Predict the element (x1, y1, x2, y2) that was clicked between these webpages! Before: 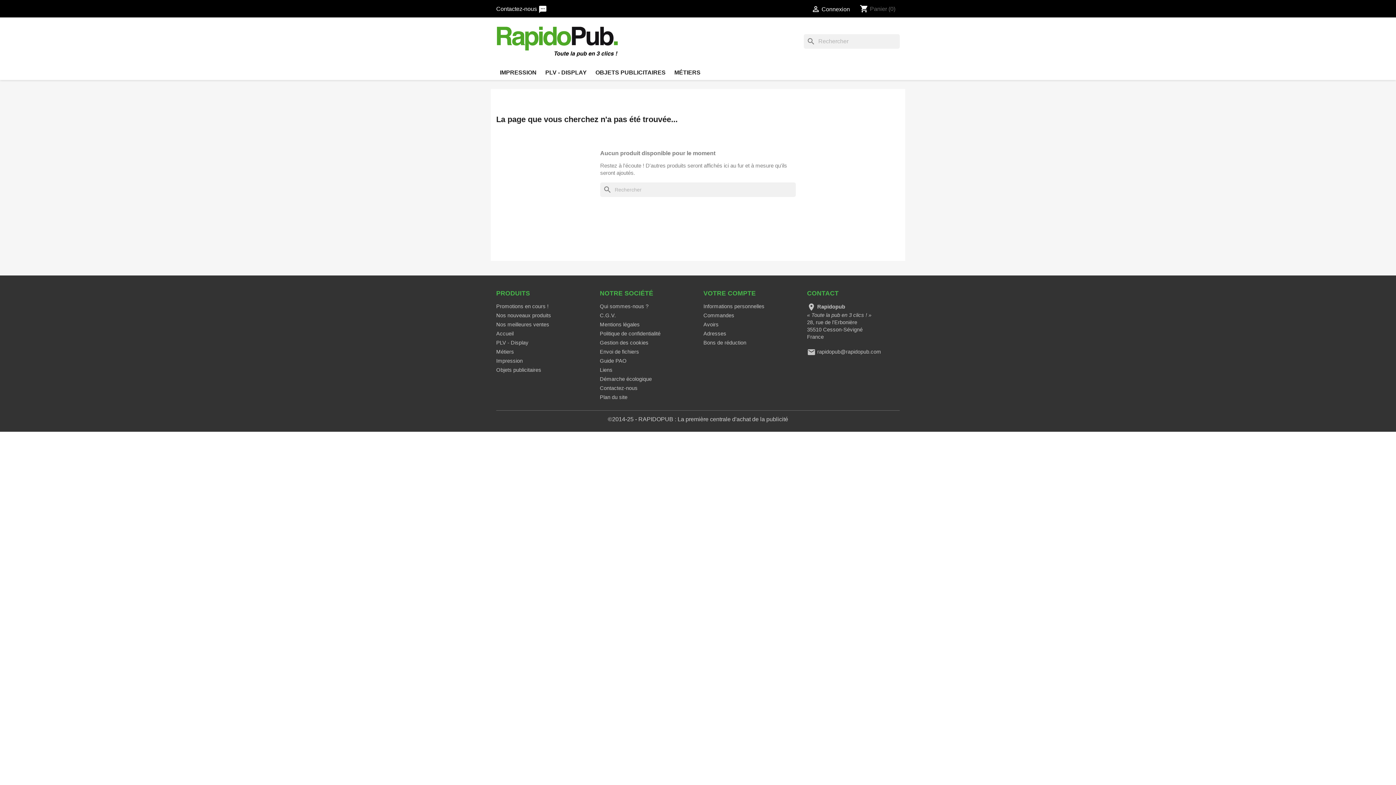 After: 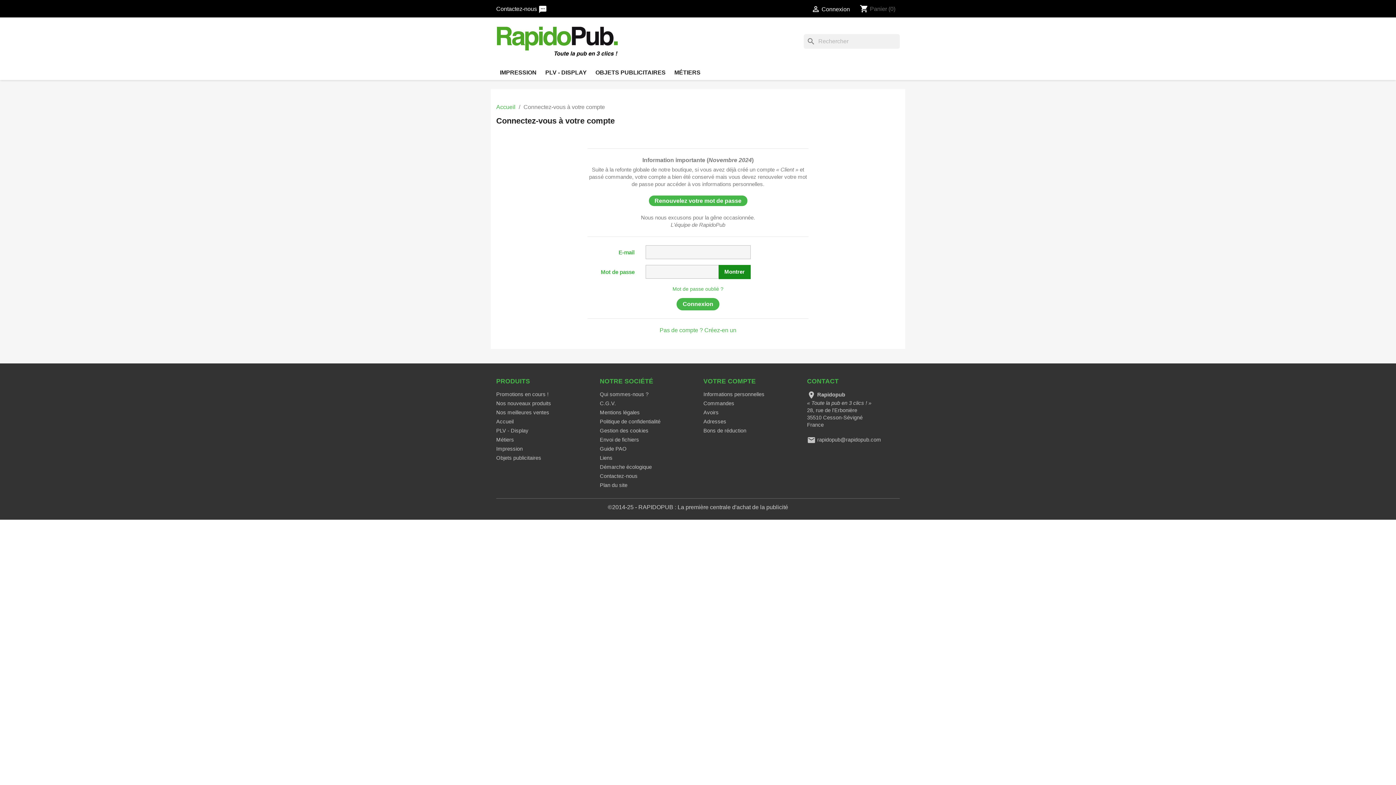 Action: bbox: (811, 6, 850, 12) label:  Connexion